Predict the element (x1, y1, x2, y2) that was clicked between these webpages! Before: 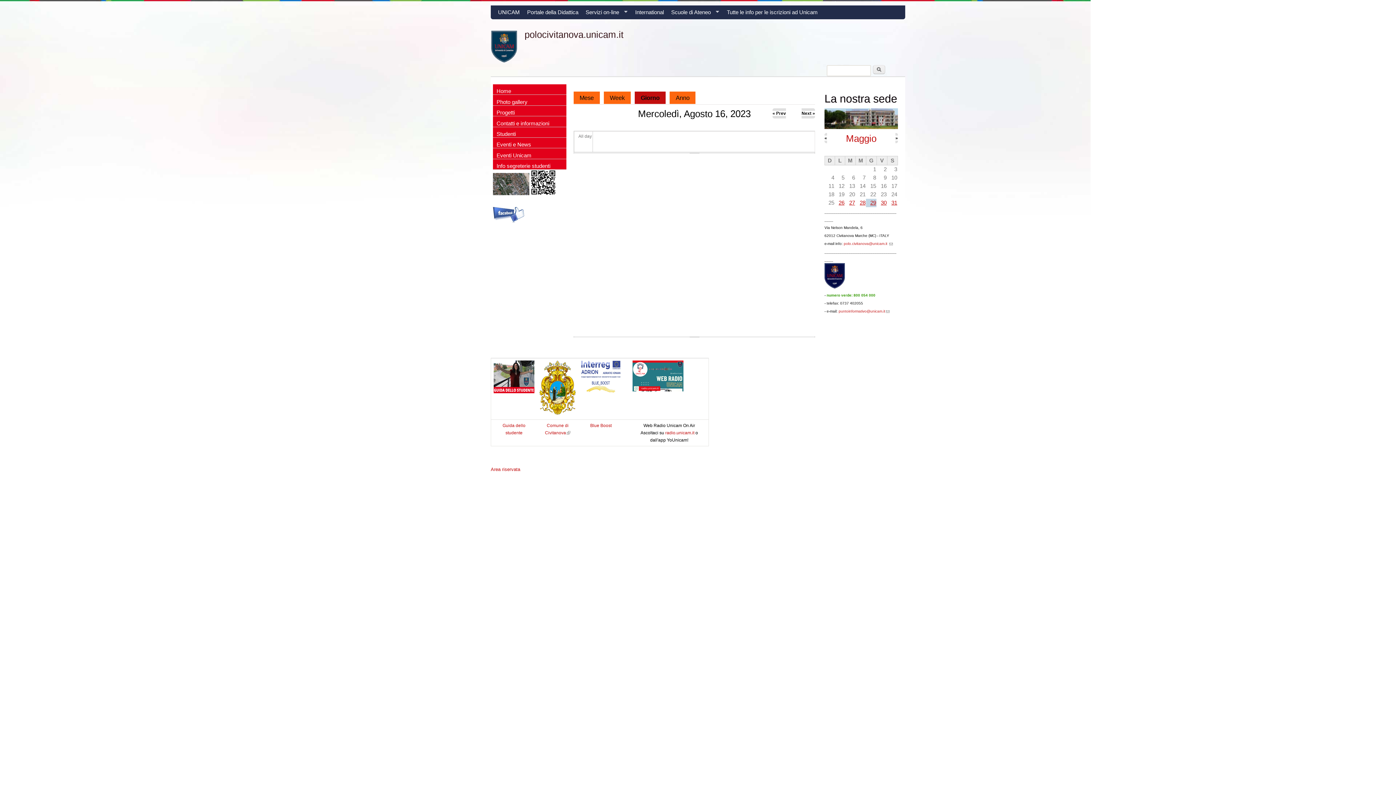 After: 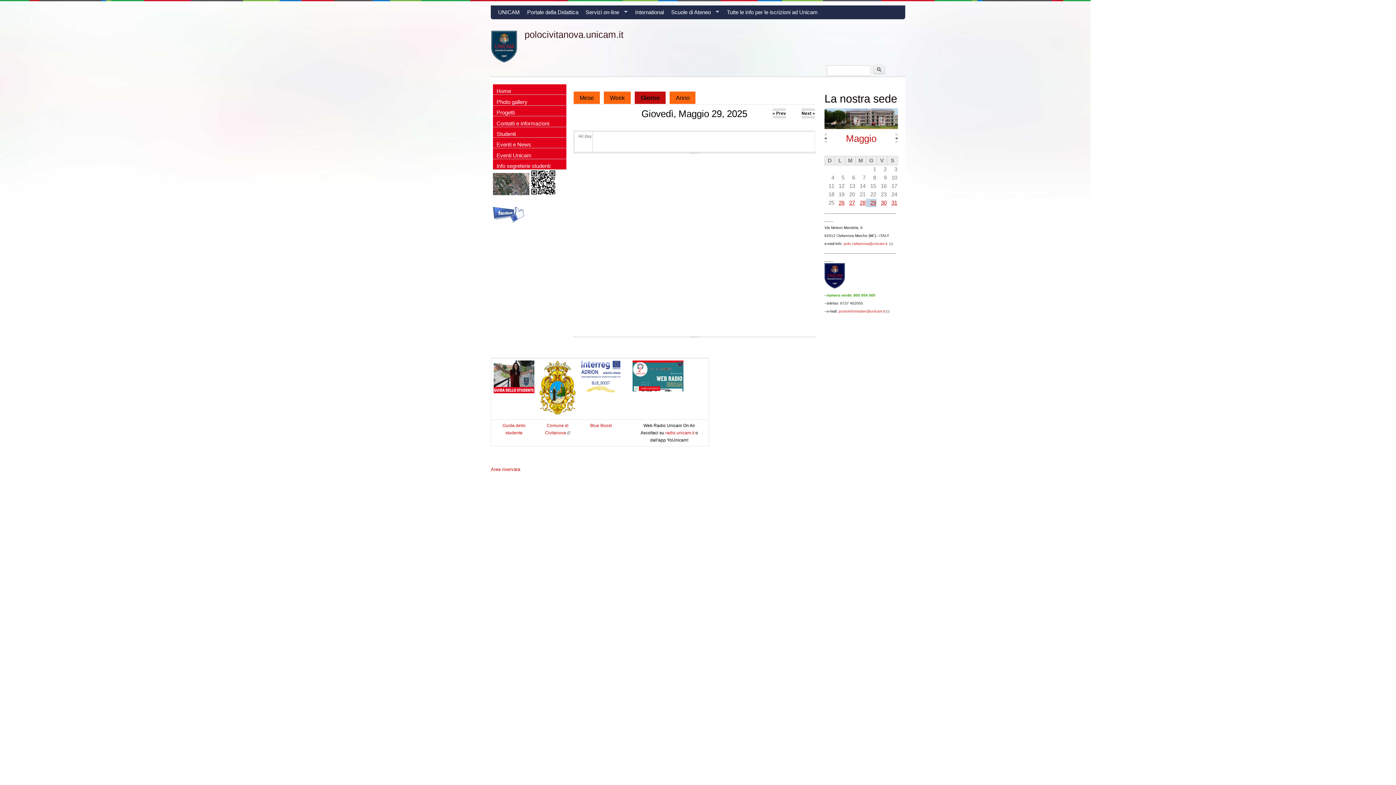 Action: label: 29 bbox: (870, 199, 876, 205)